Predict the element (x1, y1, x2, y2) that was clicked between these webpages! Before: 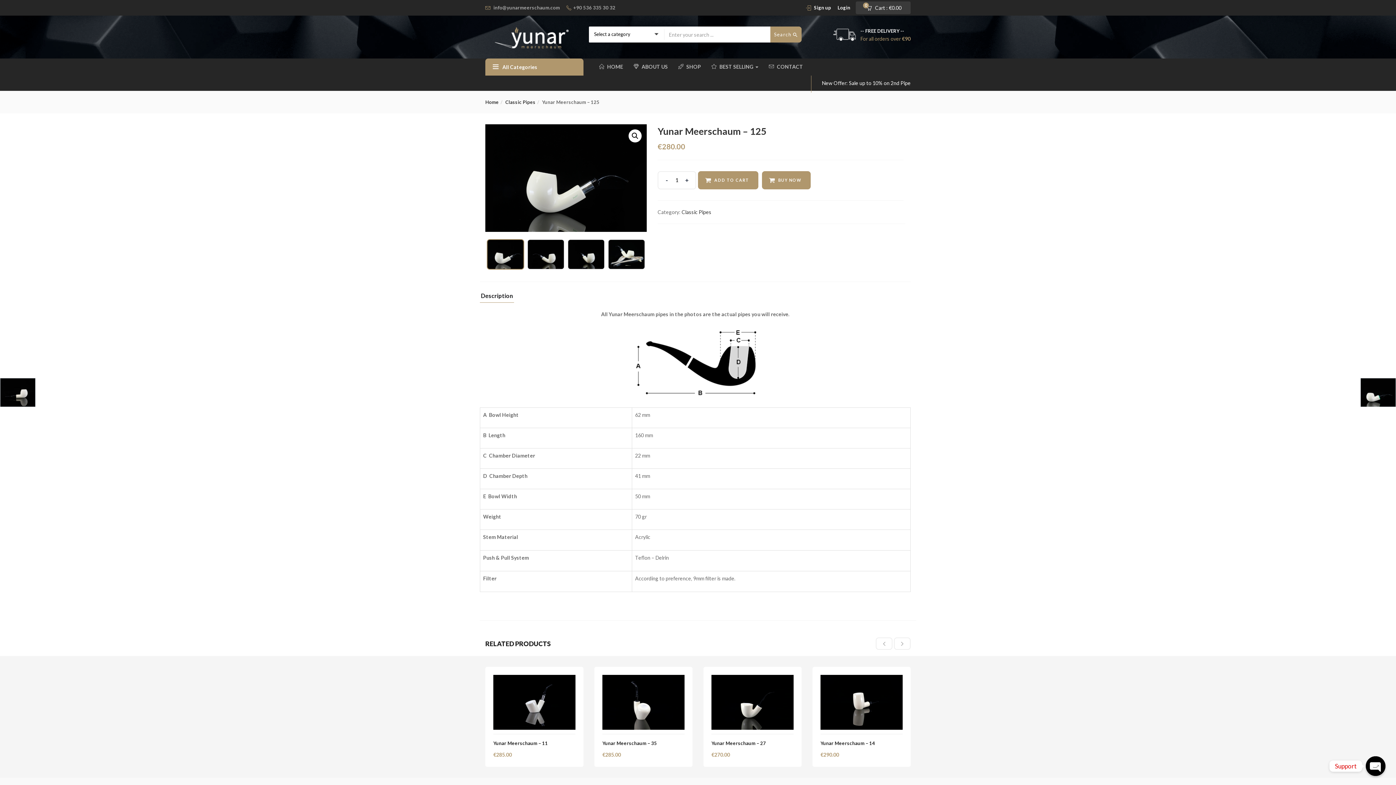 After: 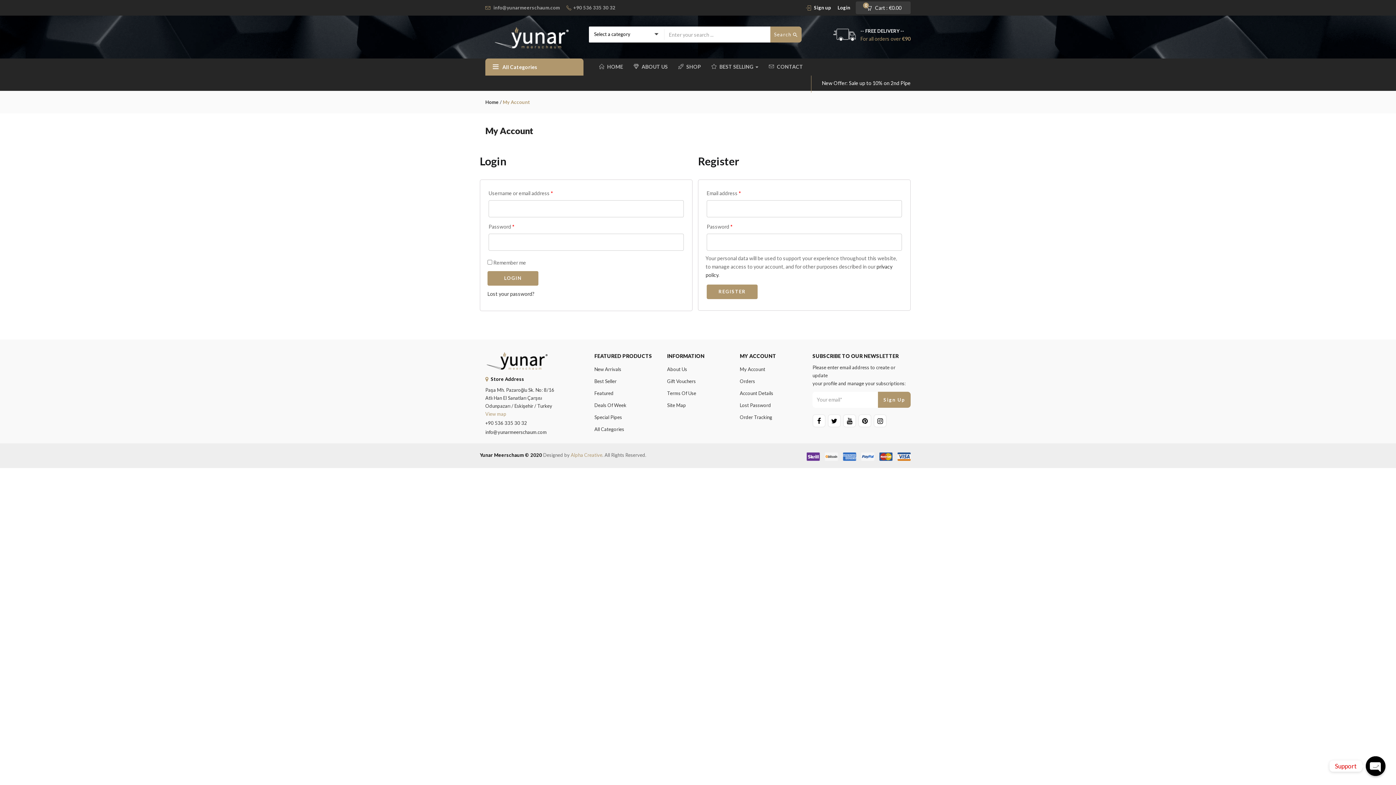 Action: bbox: (837, 4, 850, 10) label: Login